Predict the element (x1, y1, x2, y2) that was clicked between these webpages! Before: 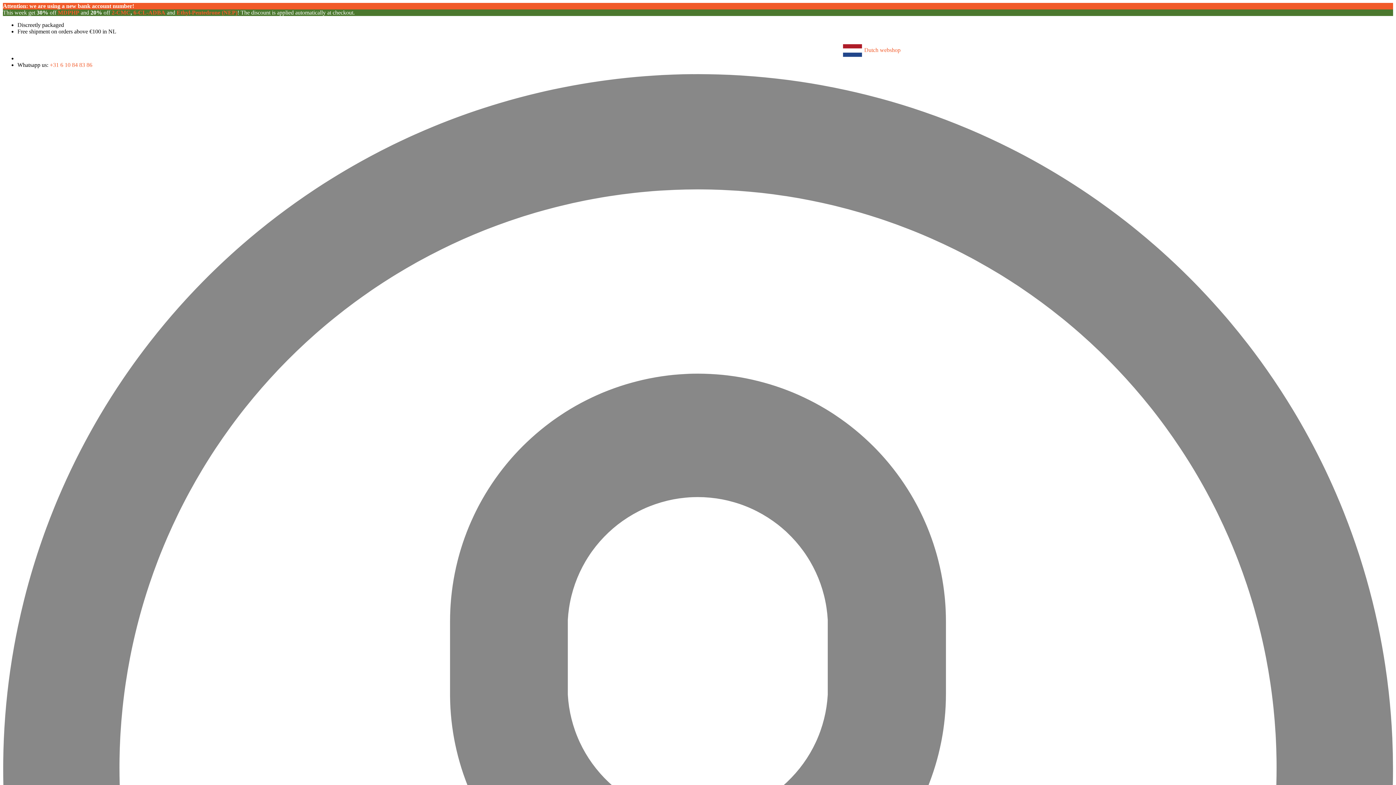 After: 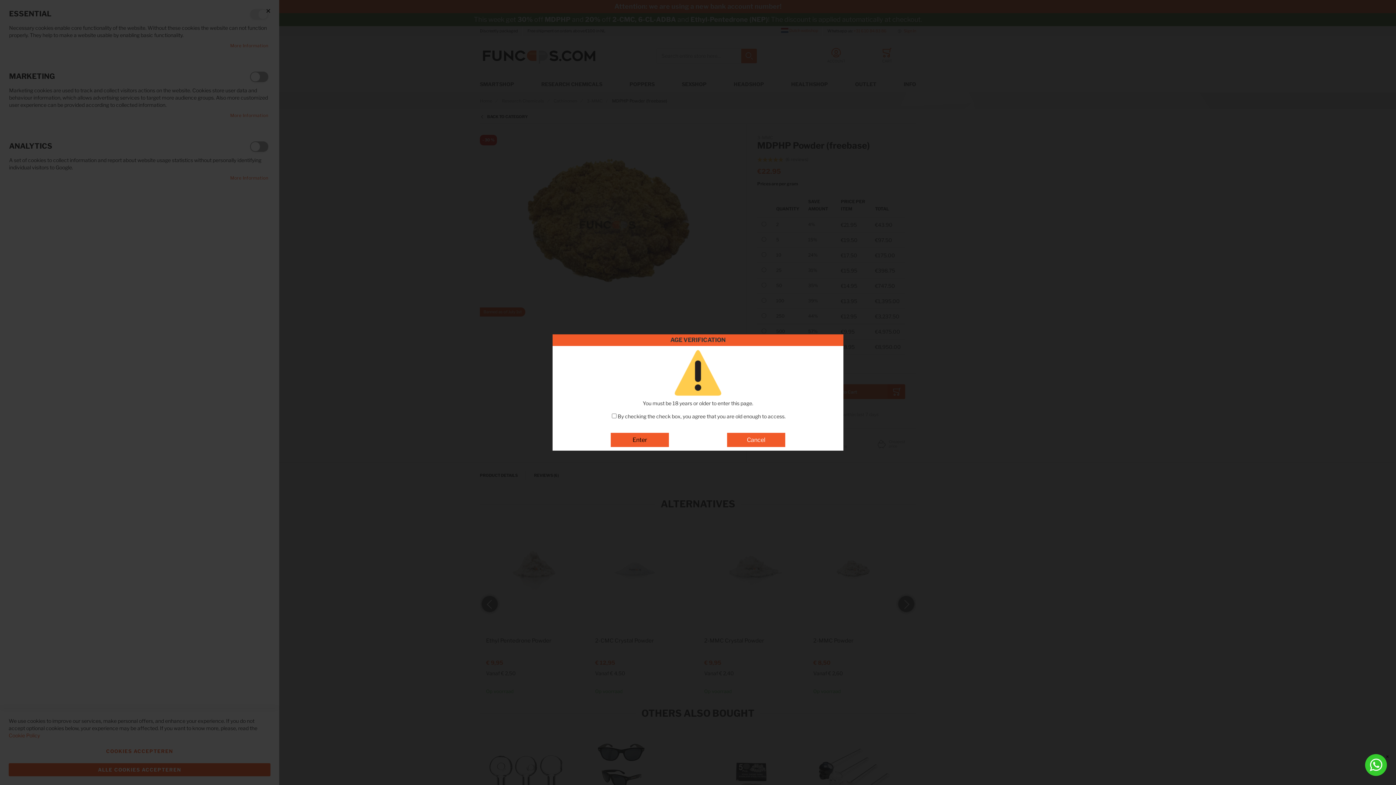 Action: bbox: (57, 9, 79, 15) label: MDPHP